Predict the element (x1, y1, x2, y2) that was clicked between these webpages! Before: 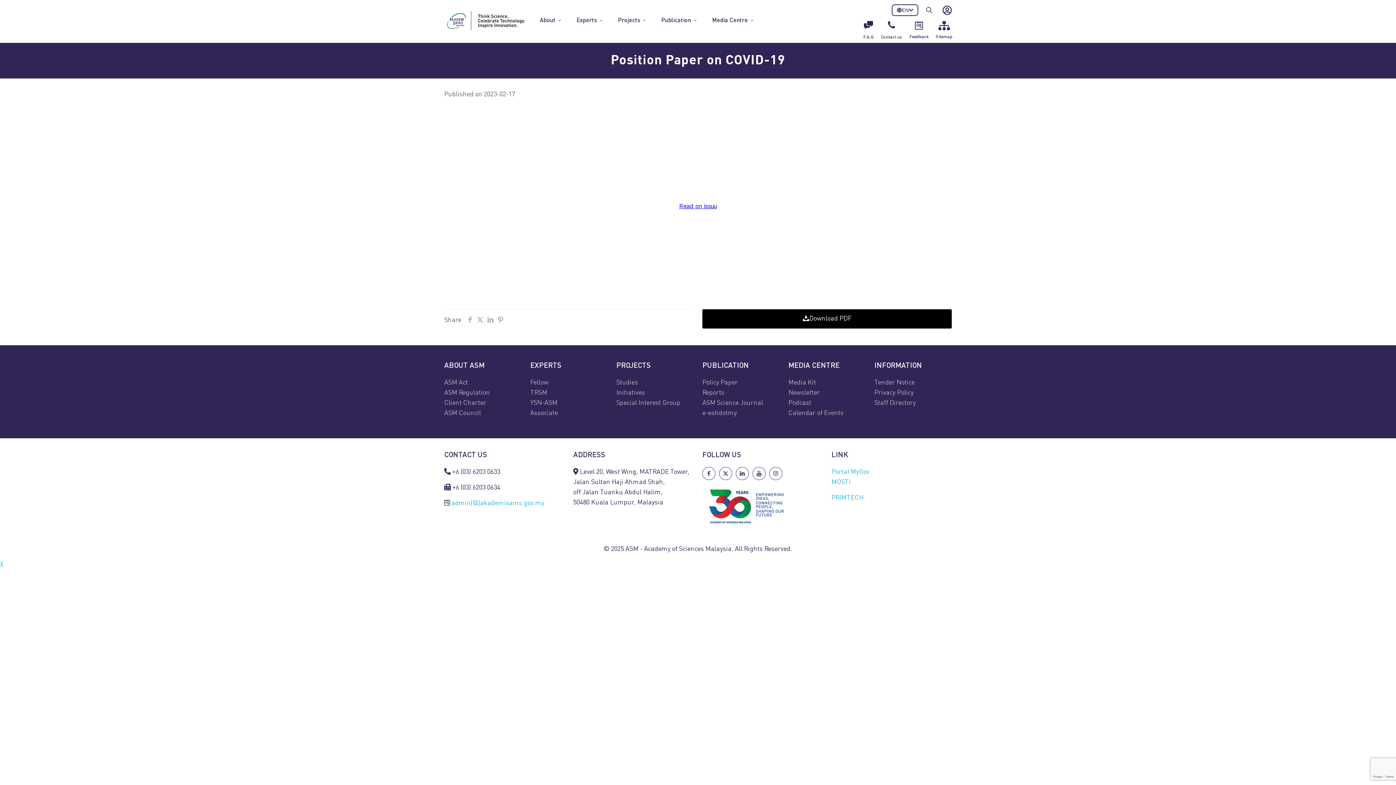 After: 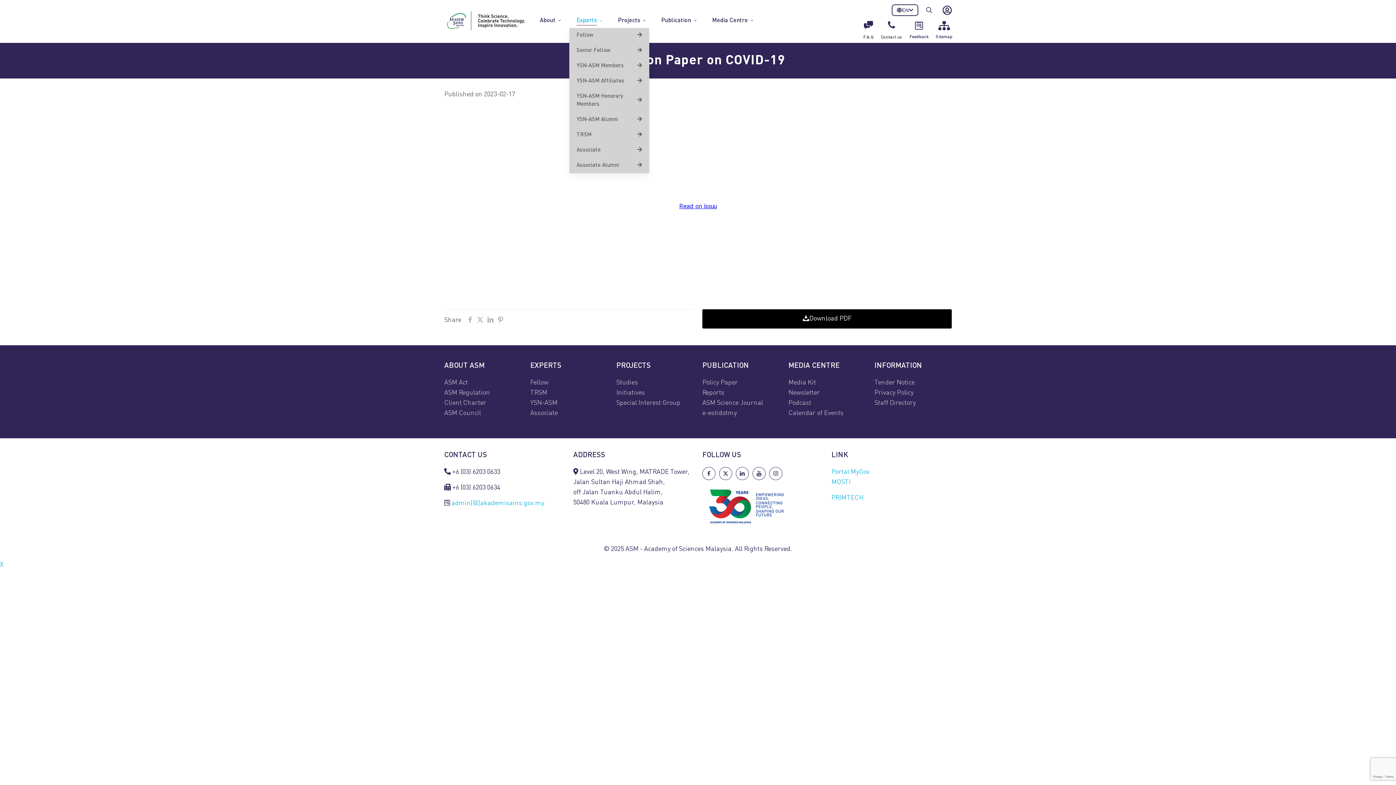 Action: bbox: (569, 13, 610, 28) label: Experts